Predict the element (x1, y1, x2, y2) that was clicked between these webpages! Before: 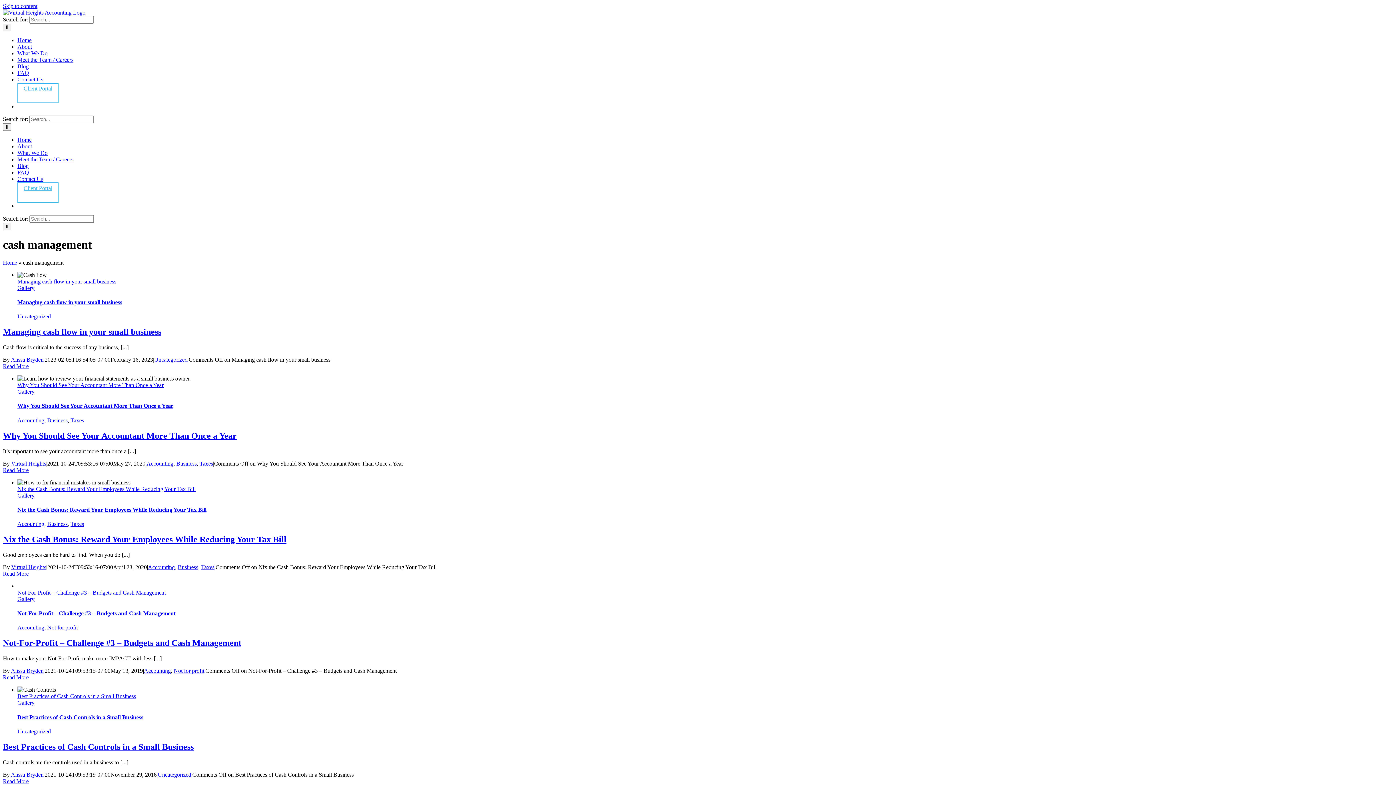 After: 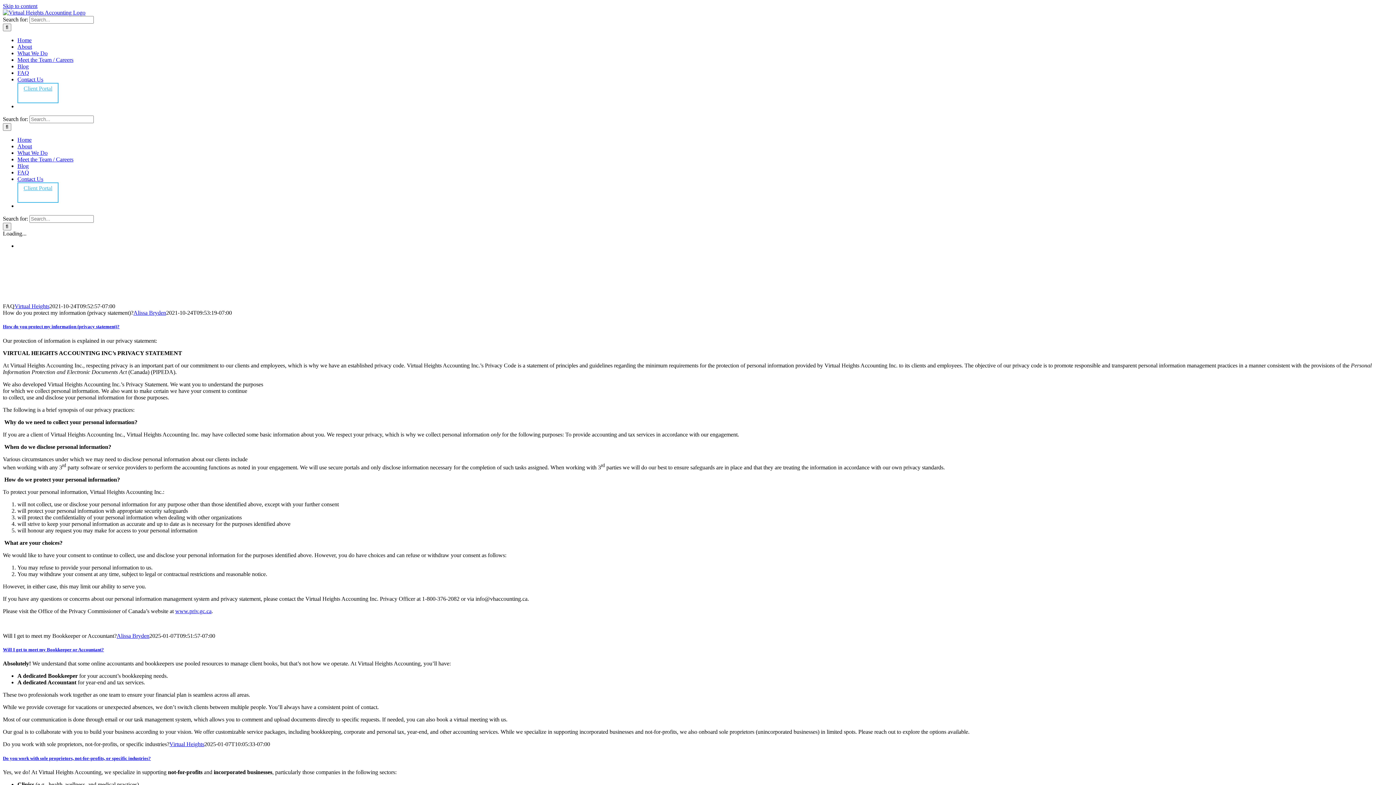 Action: label: FAQ bbox: (17, 169, 29, 175)